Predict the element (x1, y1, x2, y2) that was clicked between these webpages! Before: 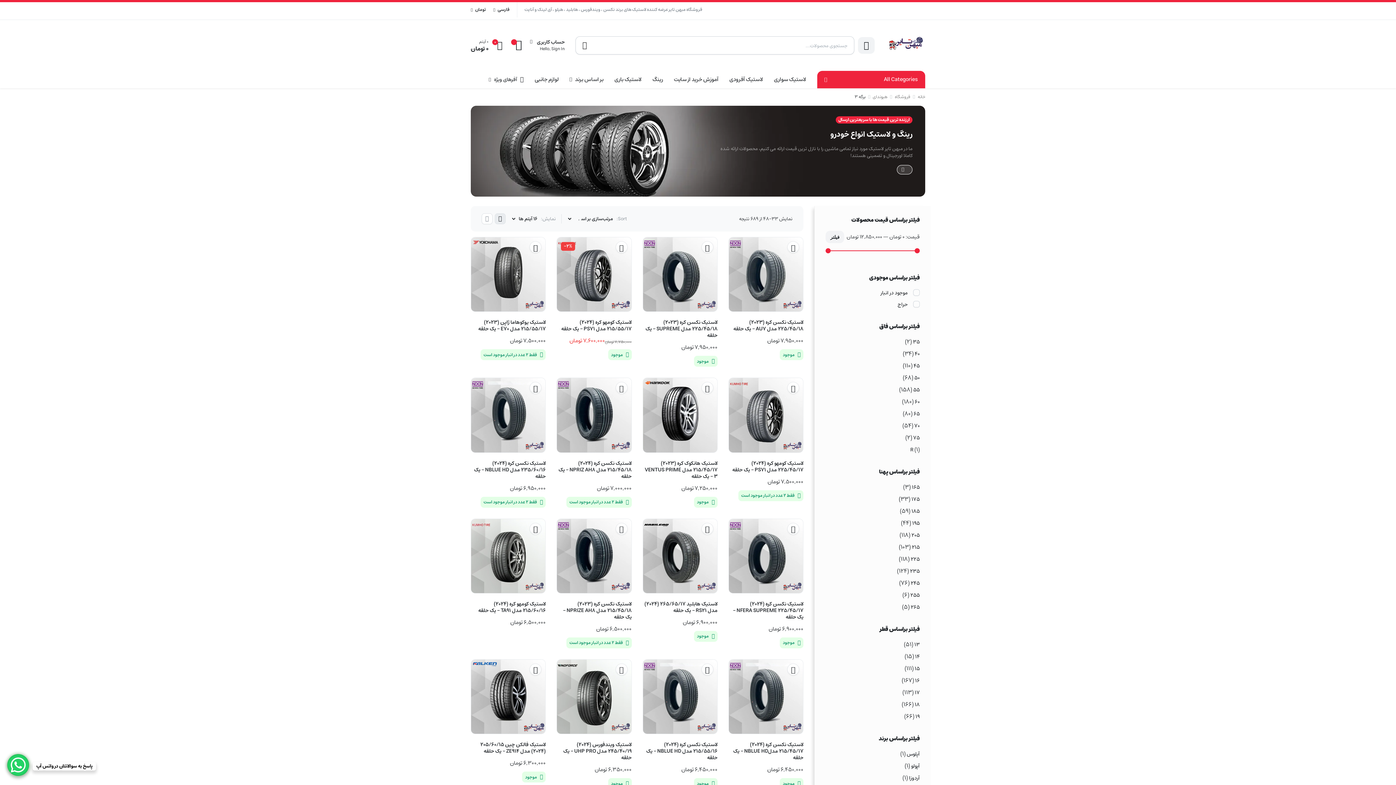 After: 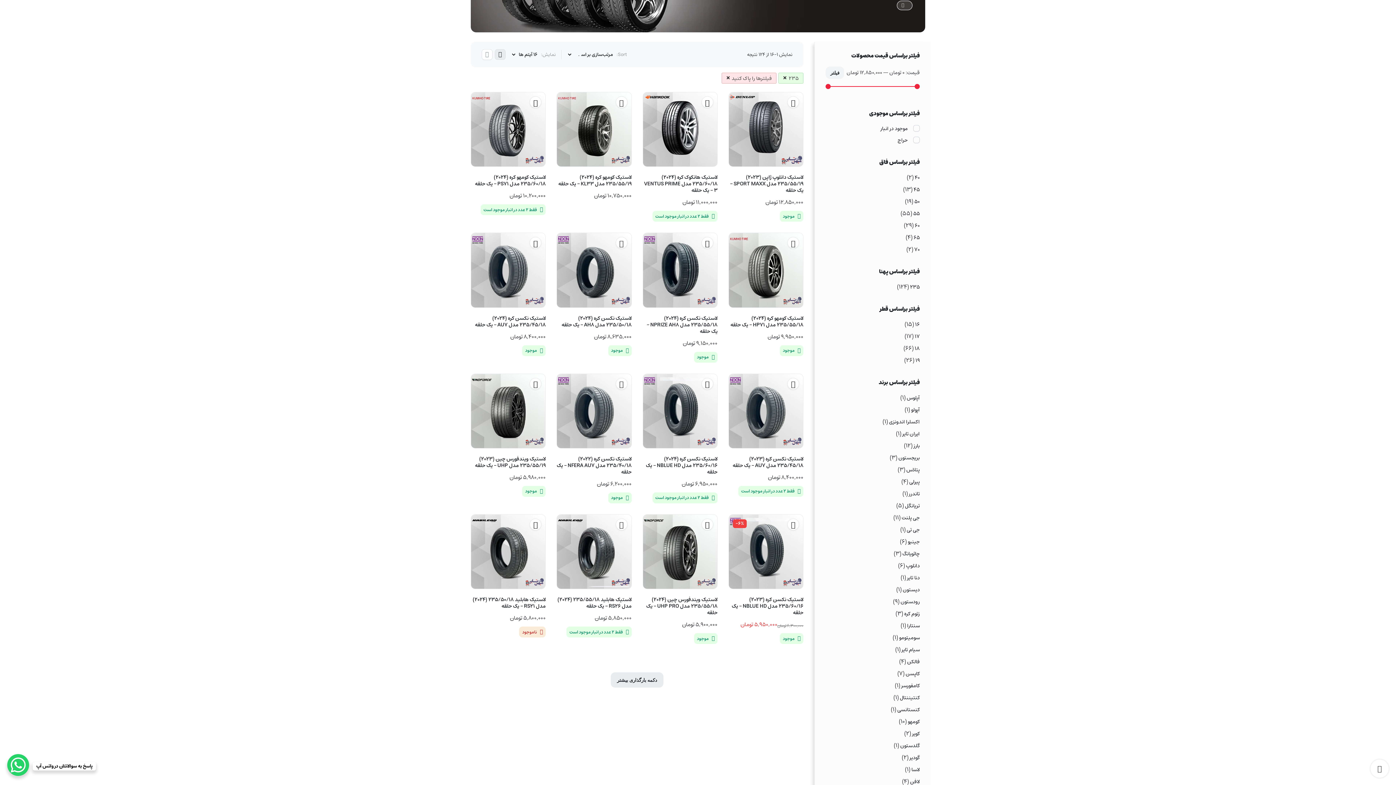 Action: label: ۲۳۵ bbox: (910, 567, 920, 576)